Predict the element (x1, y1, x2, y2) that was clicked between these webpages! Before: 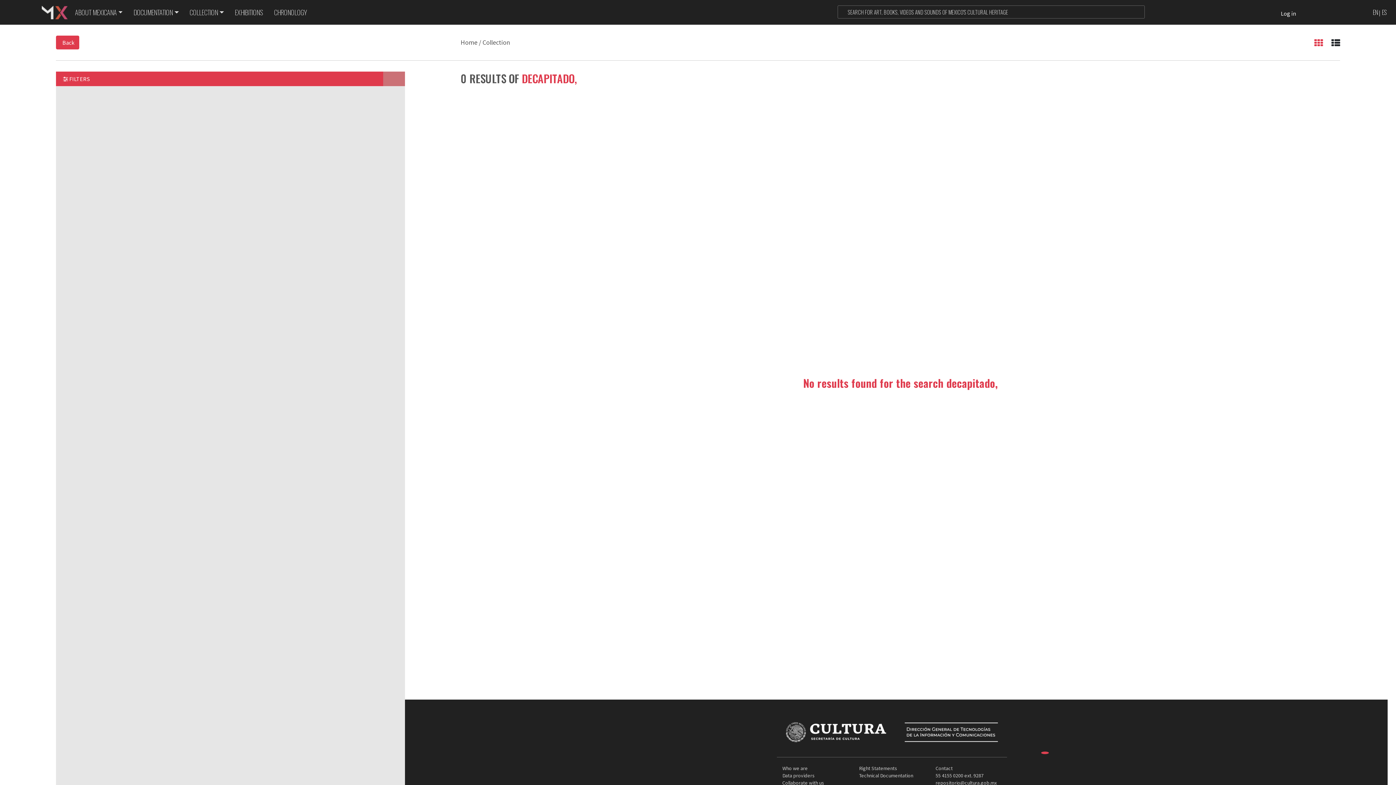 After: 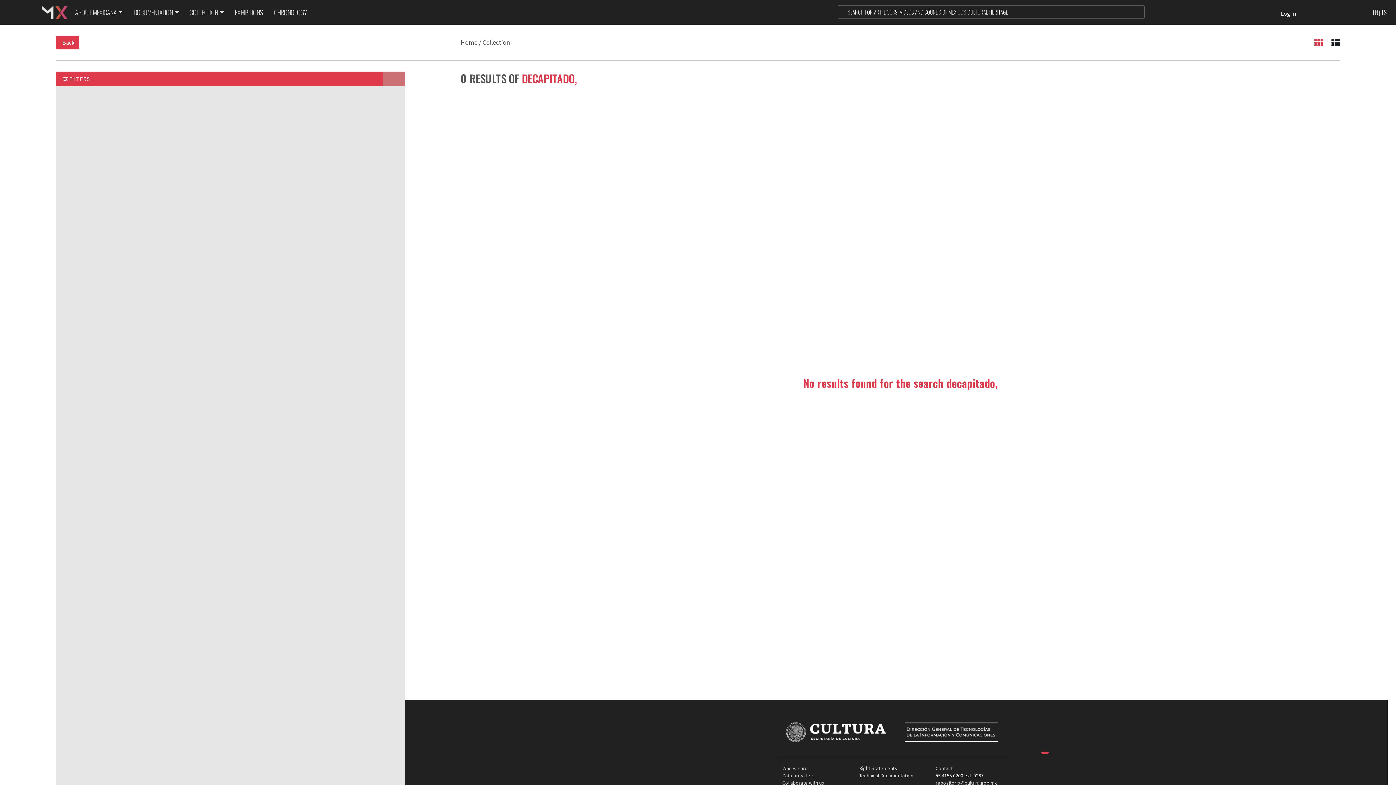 Action: bbox: (935, 772, 983, 779) label: 55 4155 0200 ext. 9287